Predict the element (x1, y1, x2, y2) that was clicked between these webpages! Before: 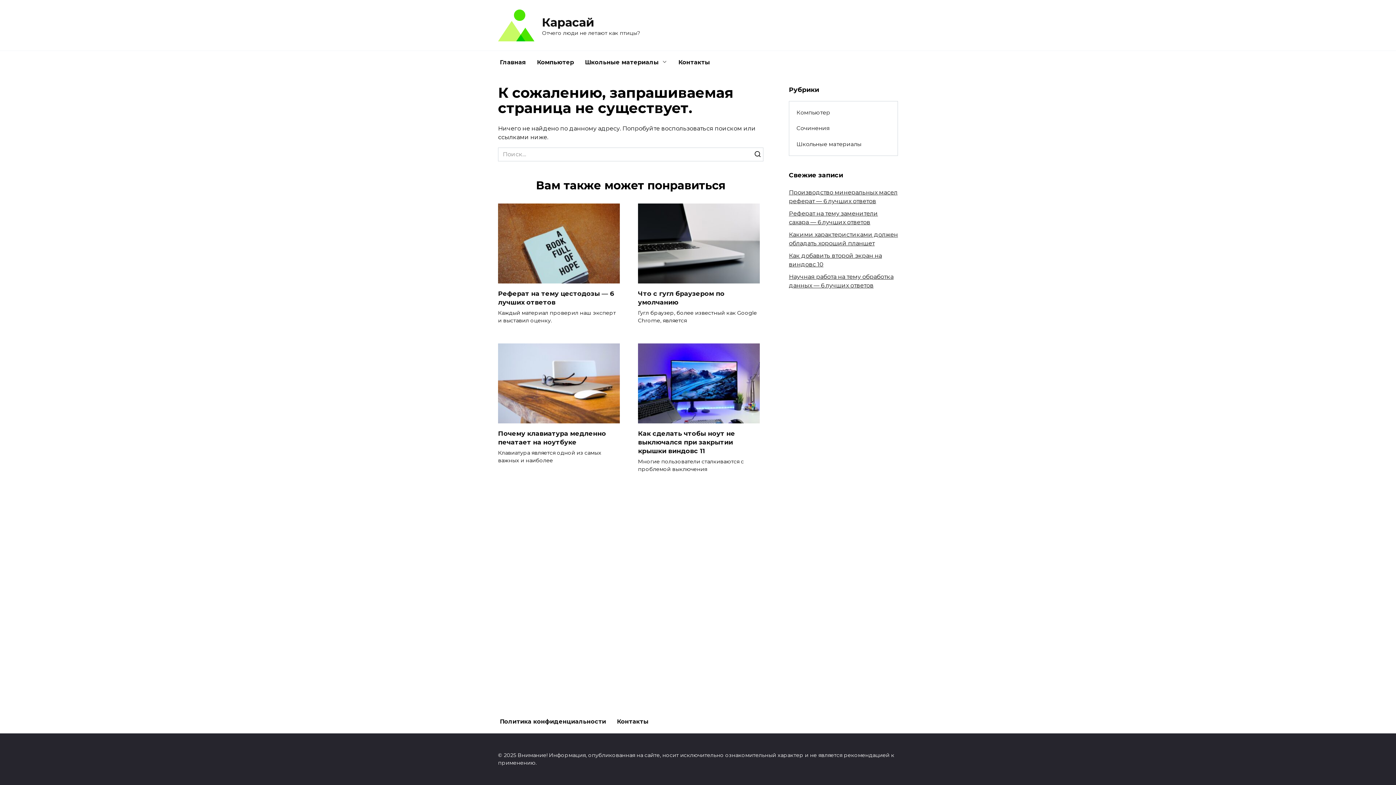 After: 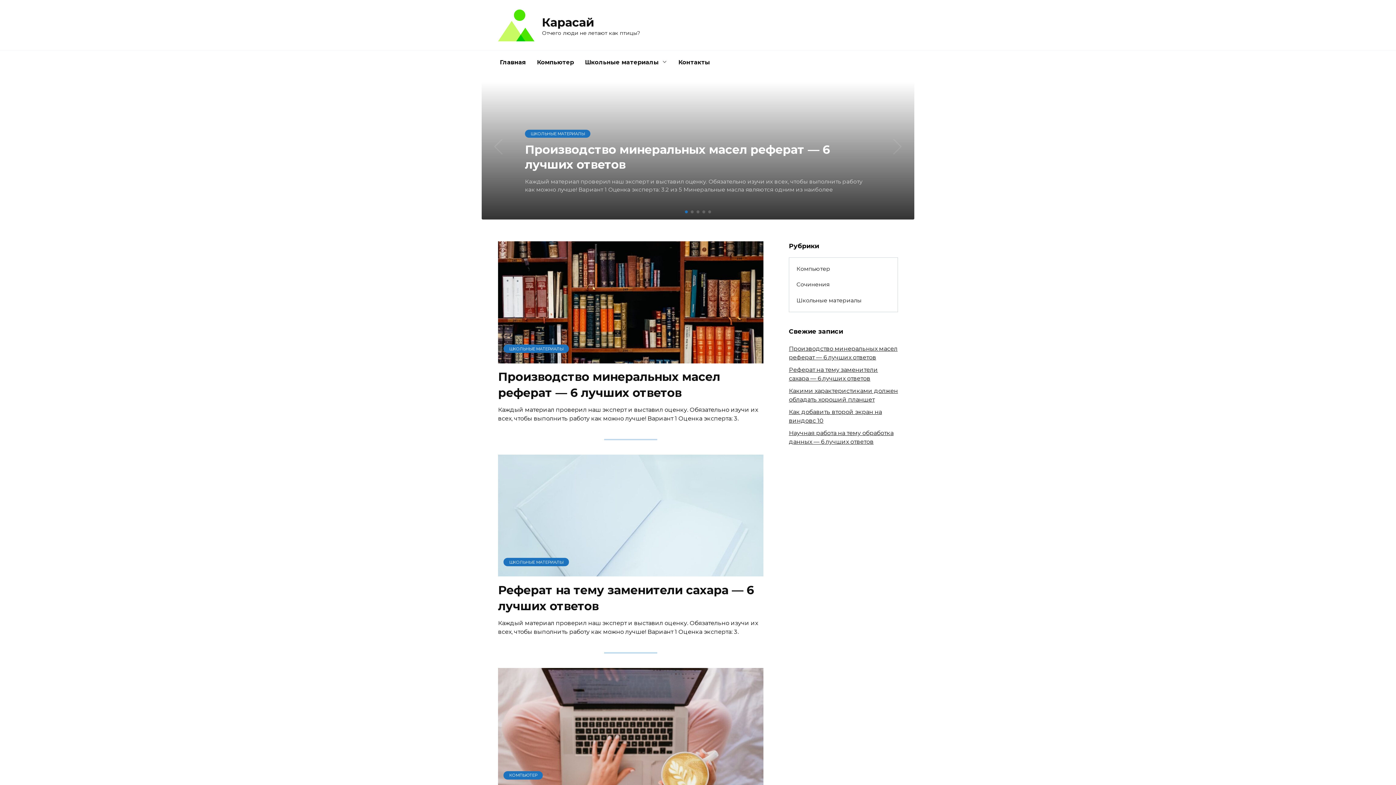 Action: bbox: (542, 15, 594, 29) label: Карасай